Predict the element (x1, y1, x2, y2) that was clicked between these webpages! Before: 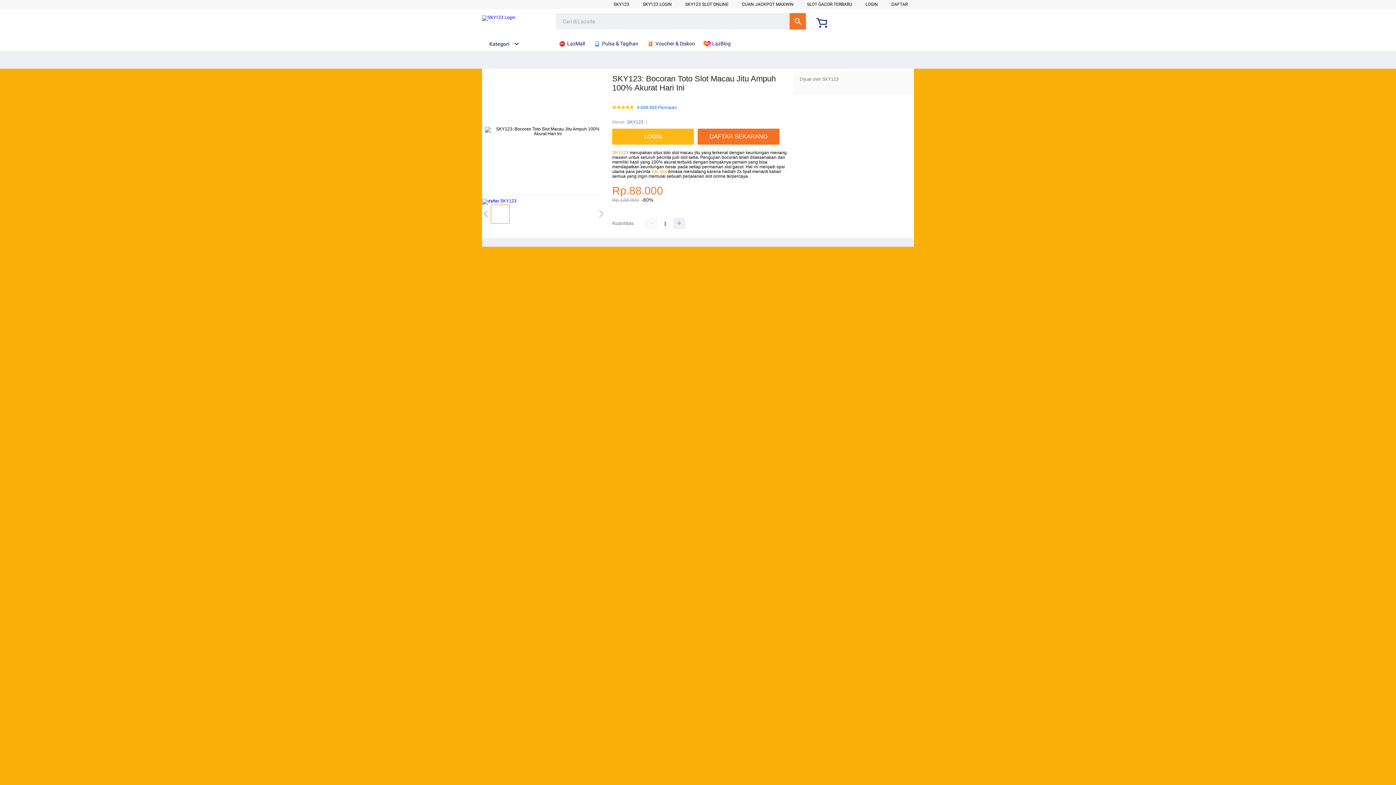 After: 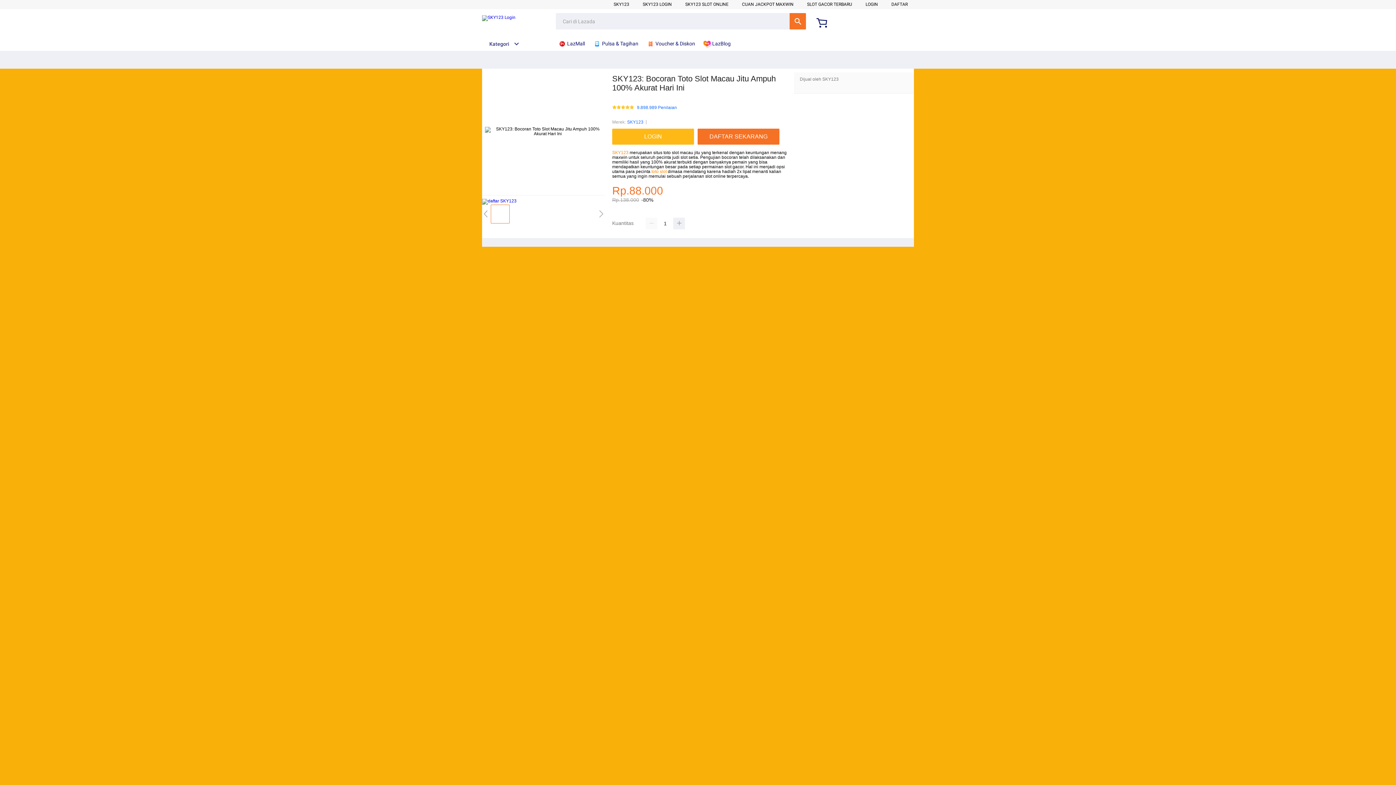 Action: bbox: (651, 169, 666, 174) label: toto slot